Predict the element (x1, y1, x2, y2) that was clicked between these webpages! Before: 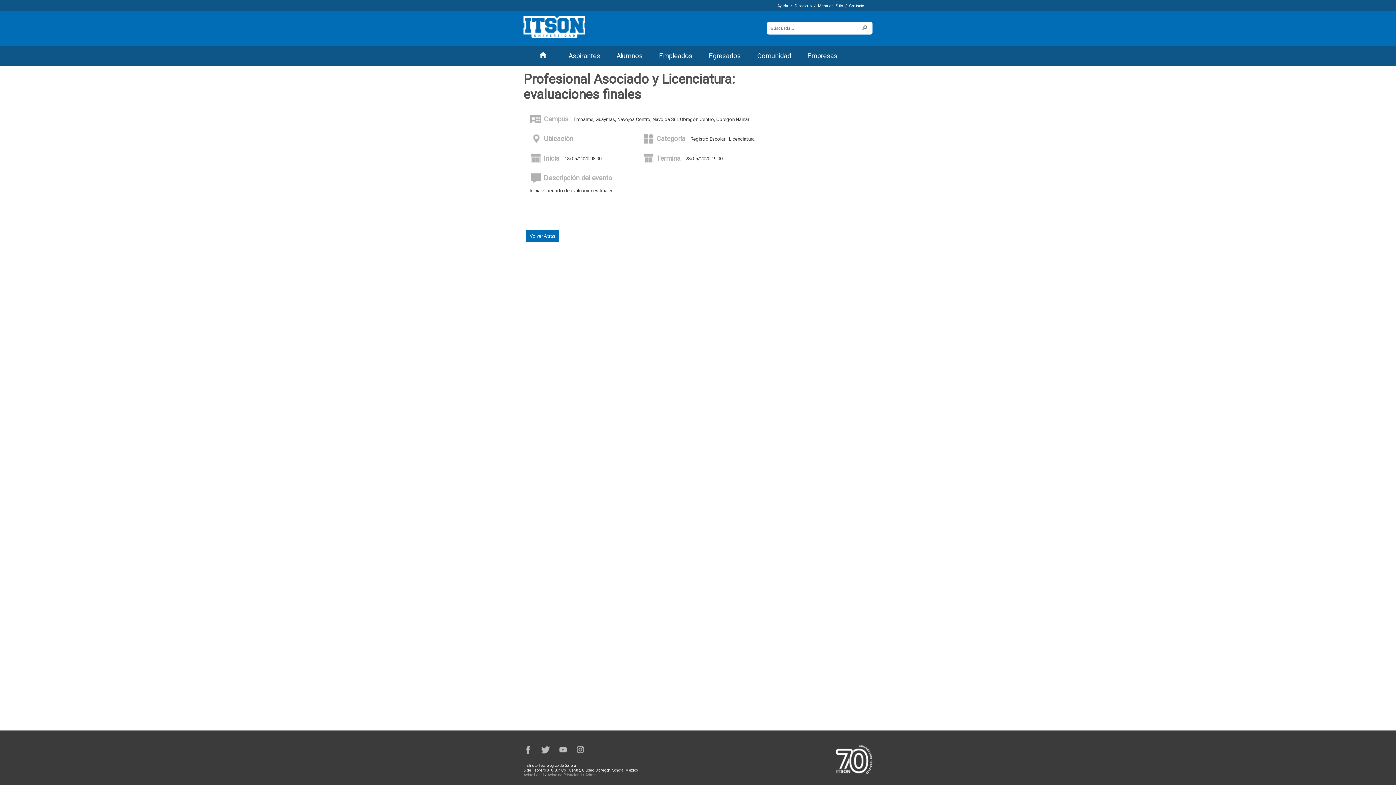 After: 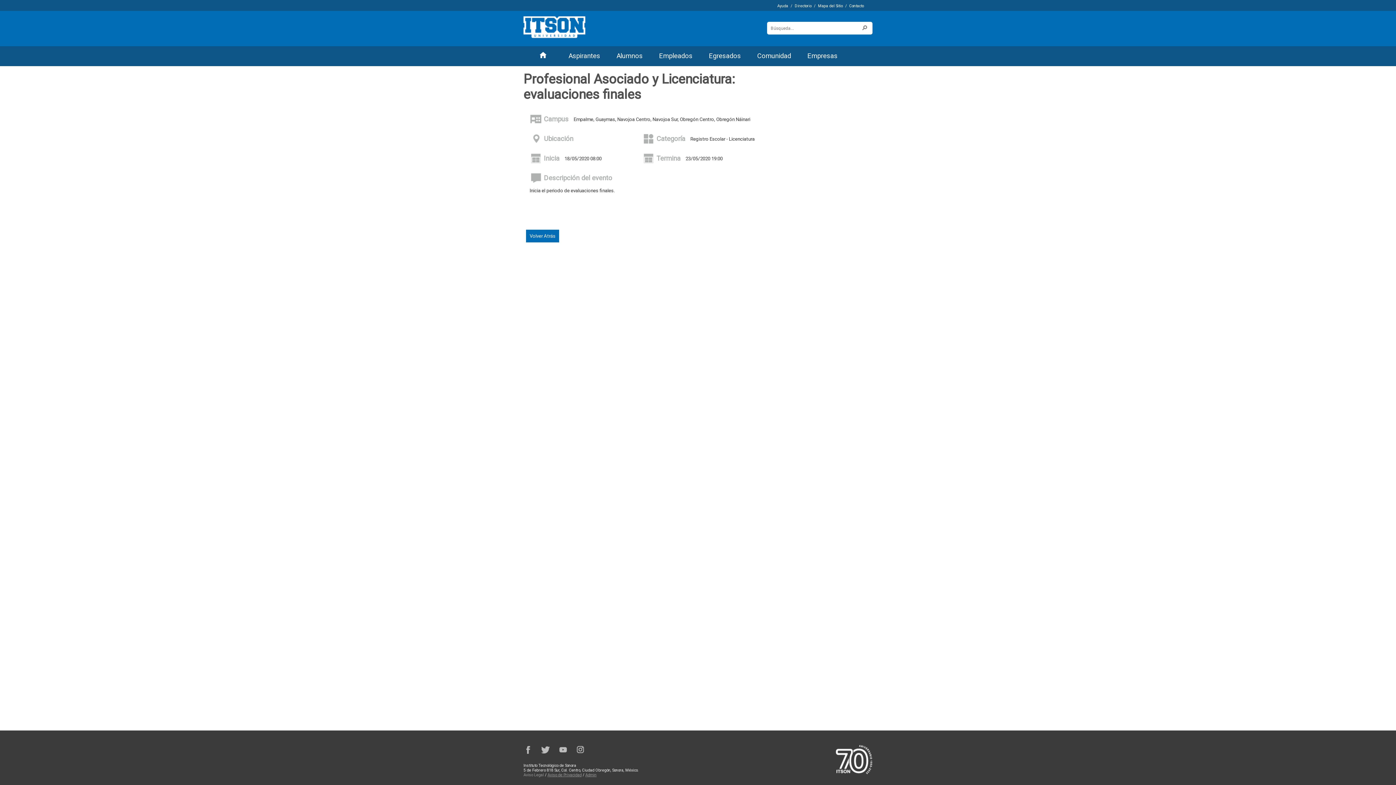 Action: label: Aviso Legal bbox: (523, 773, 544, 777)